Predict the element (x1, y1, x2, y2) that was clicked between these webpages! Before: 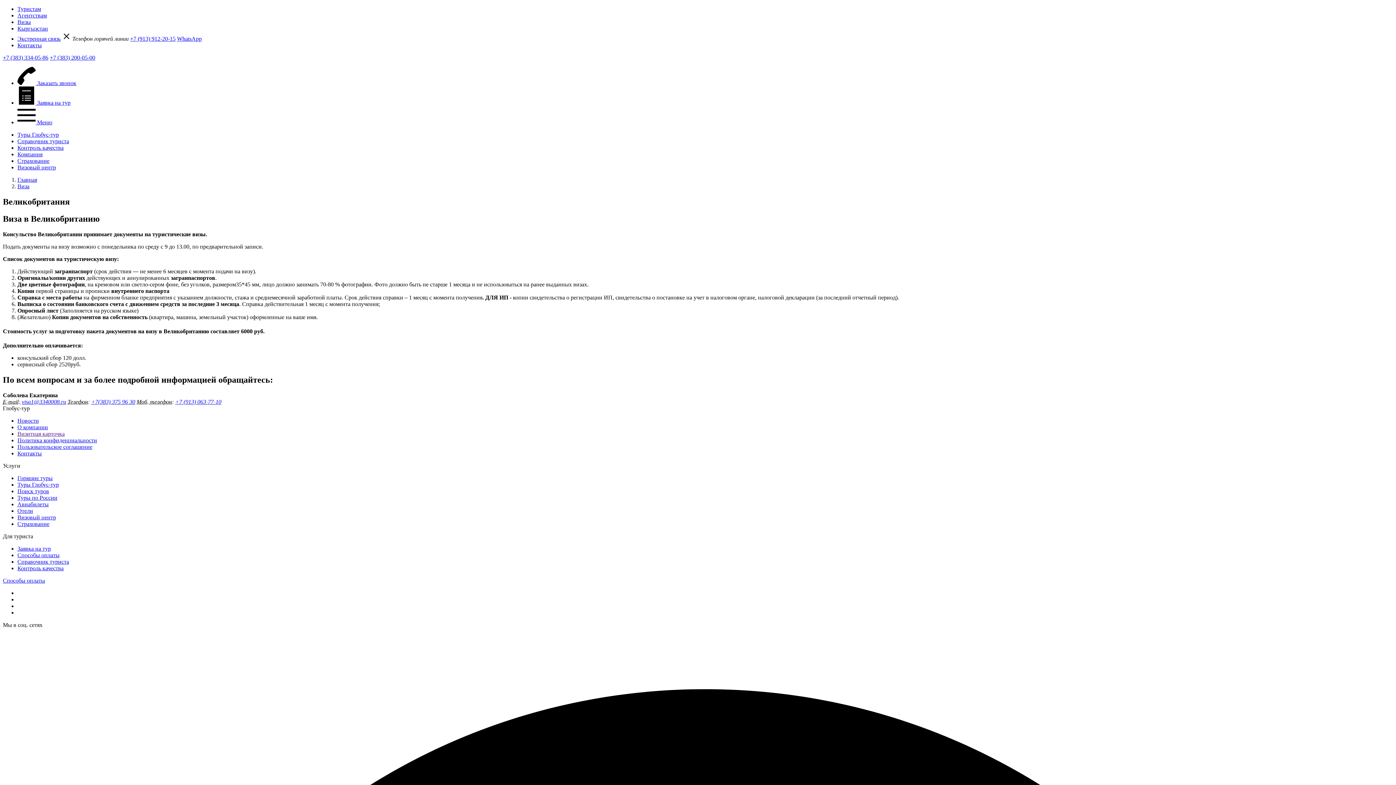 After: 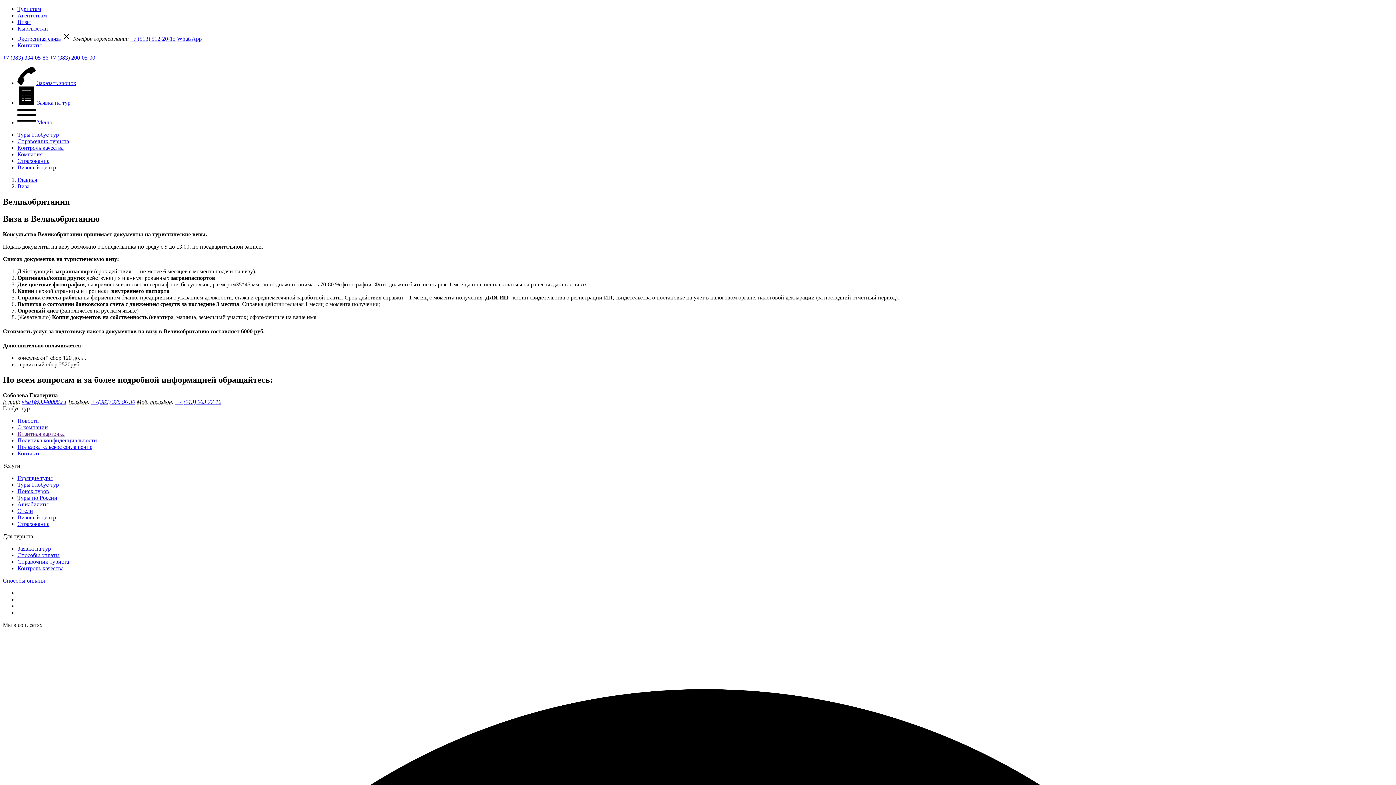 Action: bbox: (17, 18, 30, 25) label: Визы